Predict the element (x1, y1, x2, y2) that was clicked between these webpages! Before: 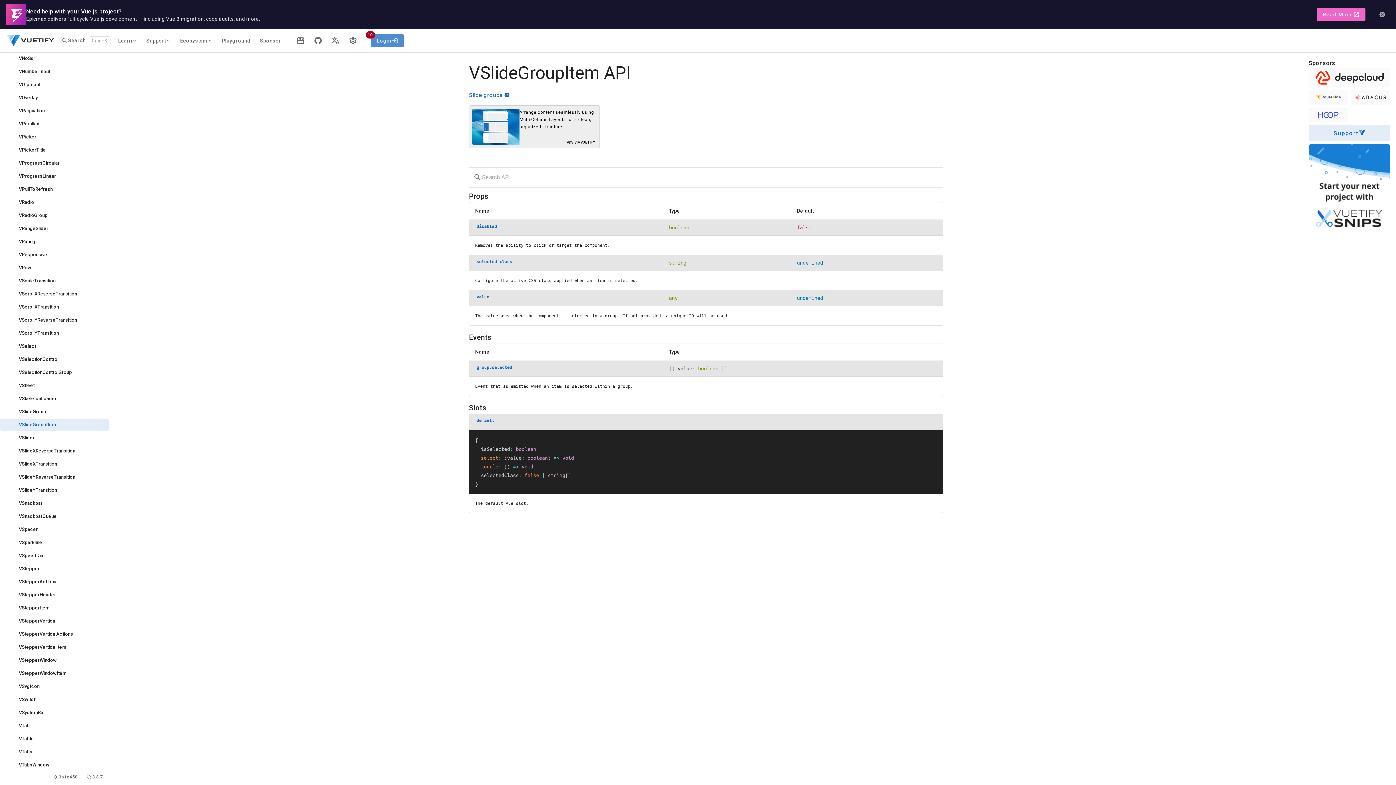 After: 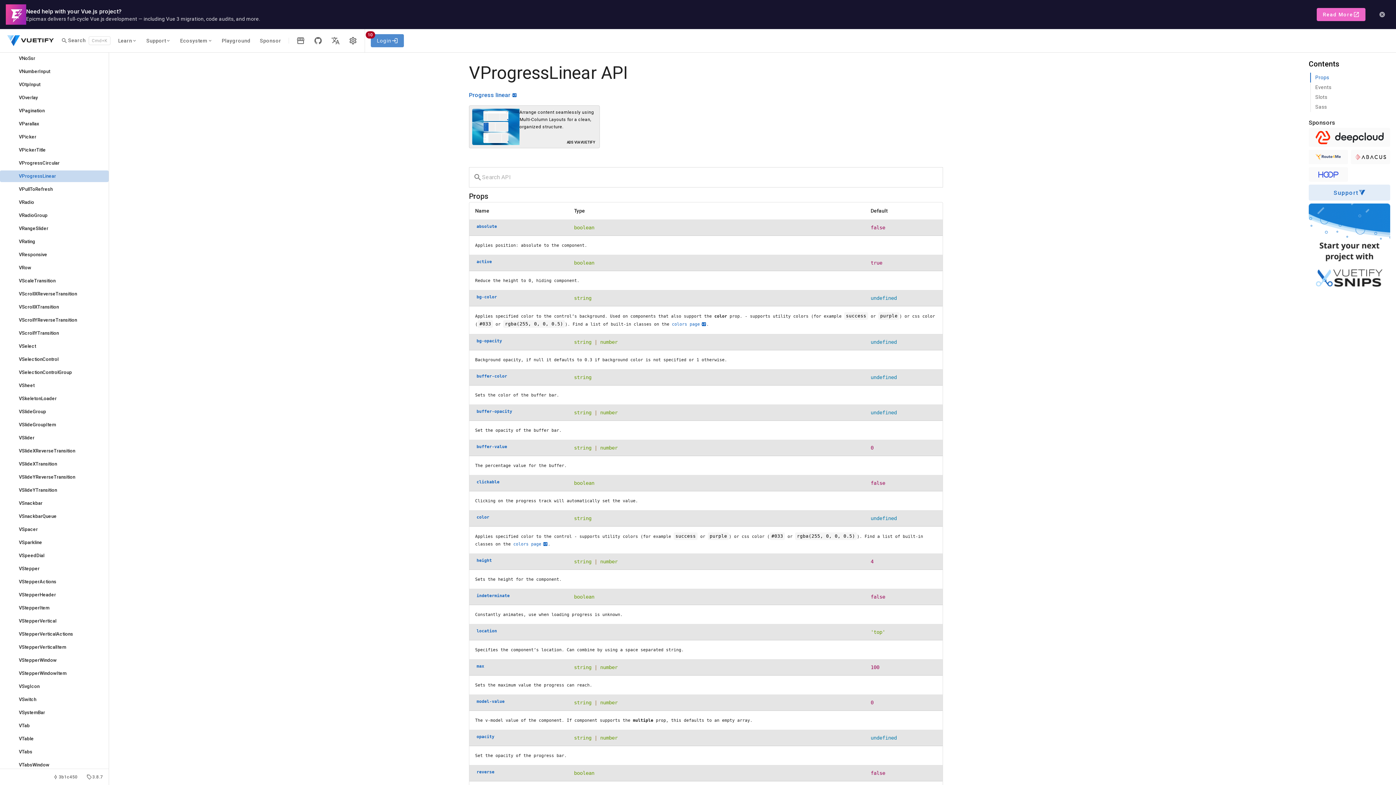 Action: bbox: (0, 170, 108, 182) label: VProgressLinear